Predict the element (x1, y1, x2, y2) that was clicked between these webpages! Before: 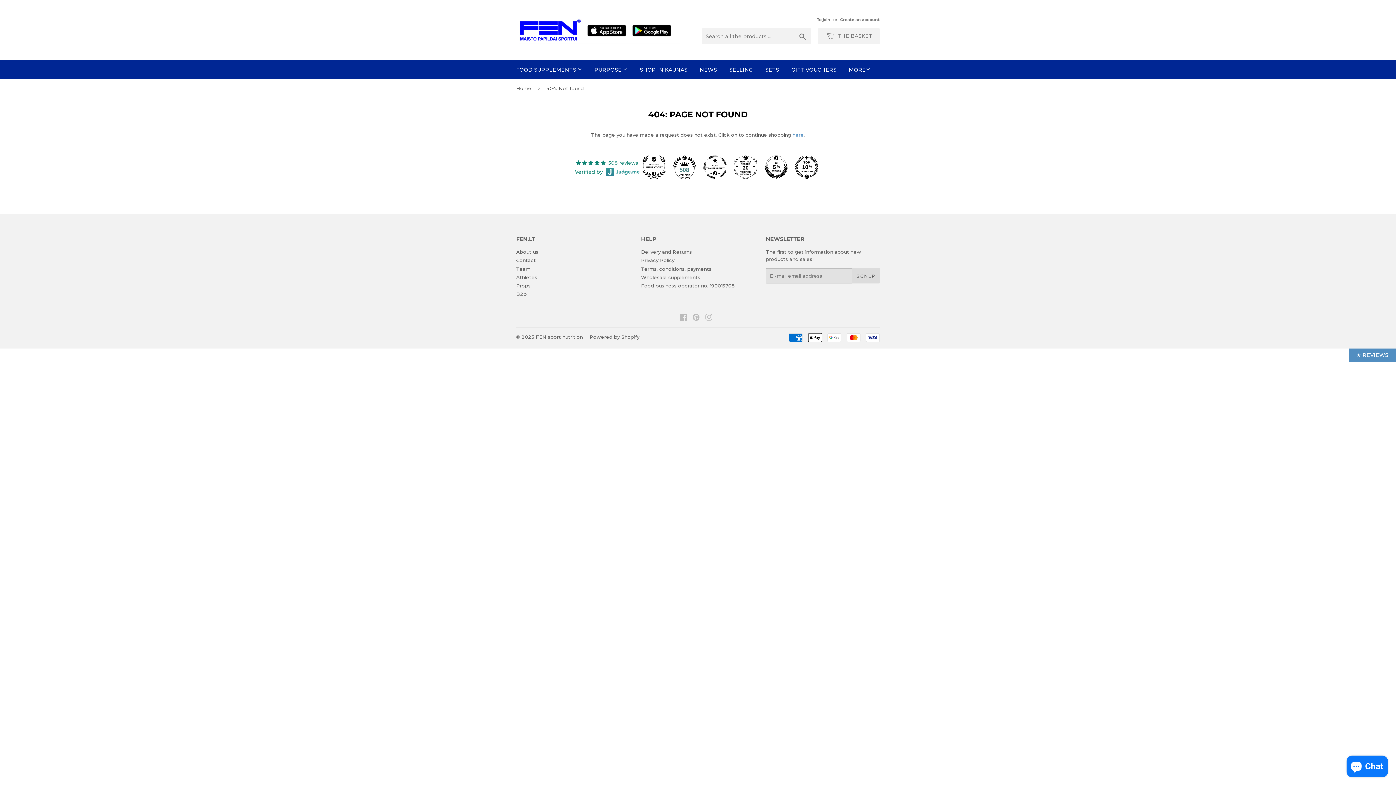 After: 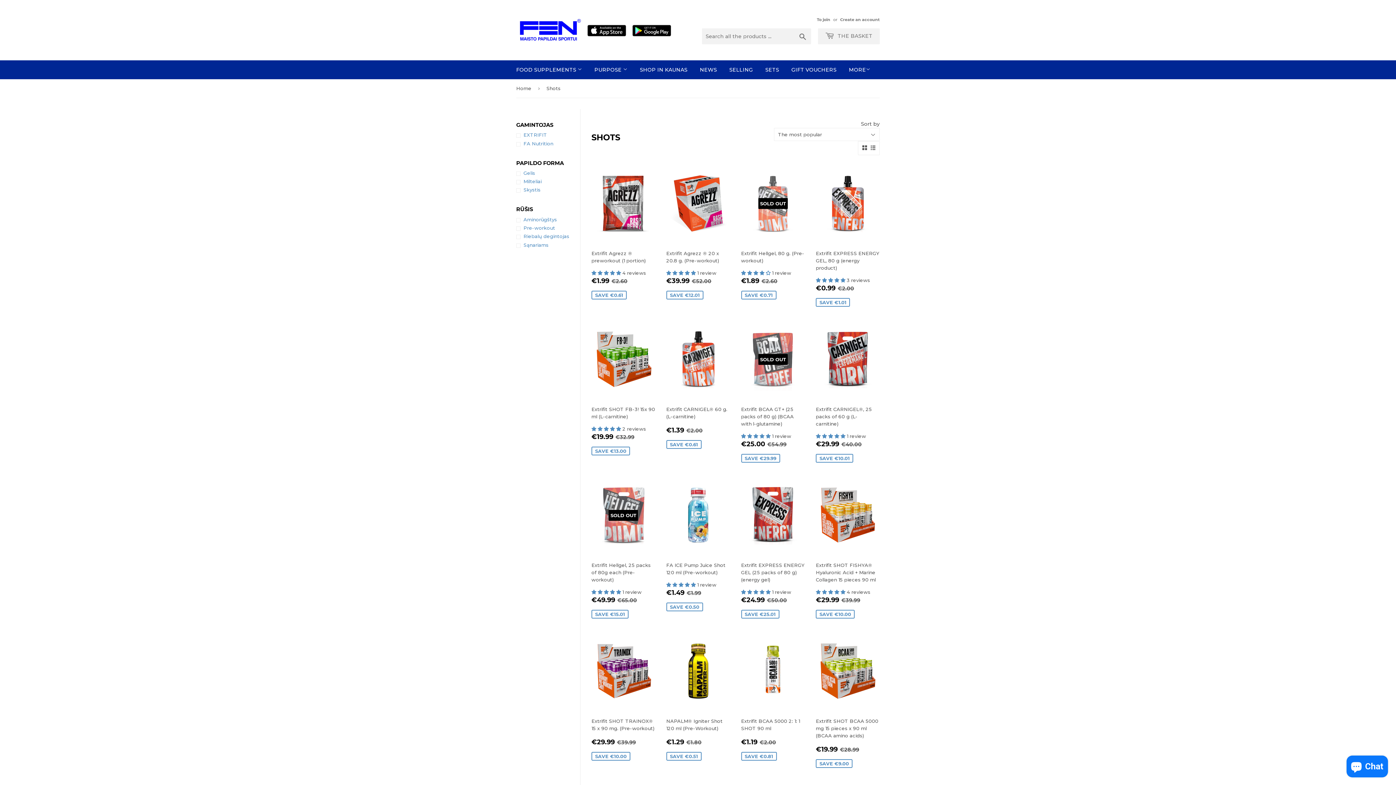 Action: label: NEWS bbox: (694, 60, 722, 79)